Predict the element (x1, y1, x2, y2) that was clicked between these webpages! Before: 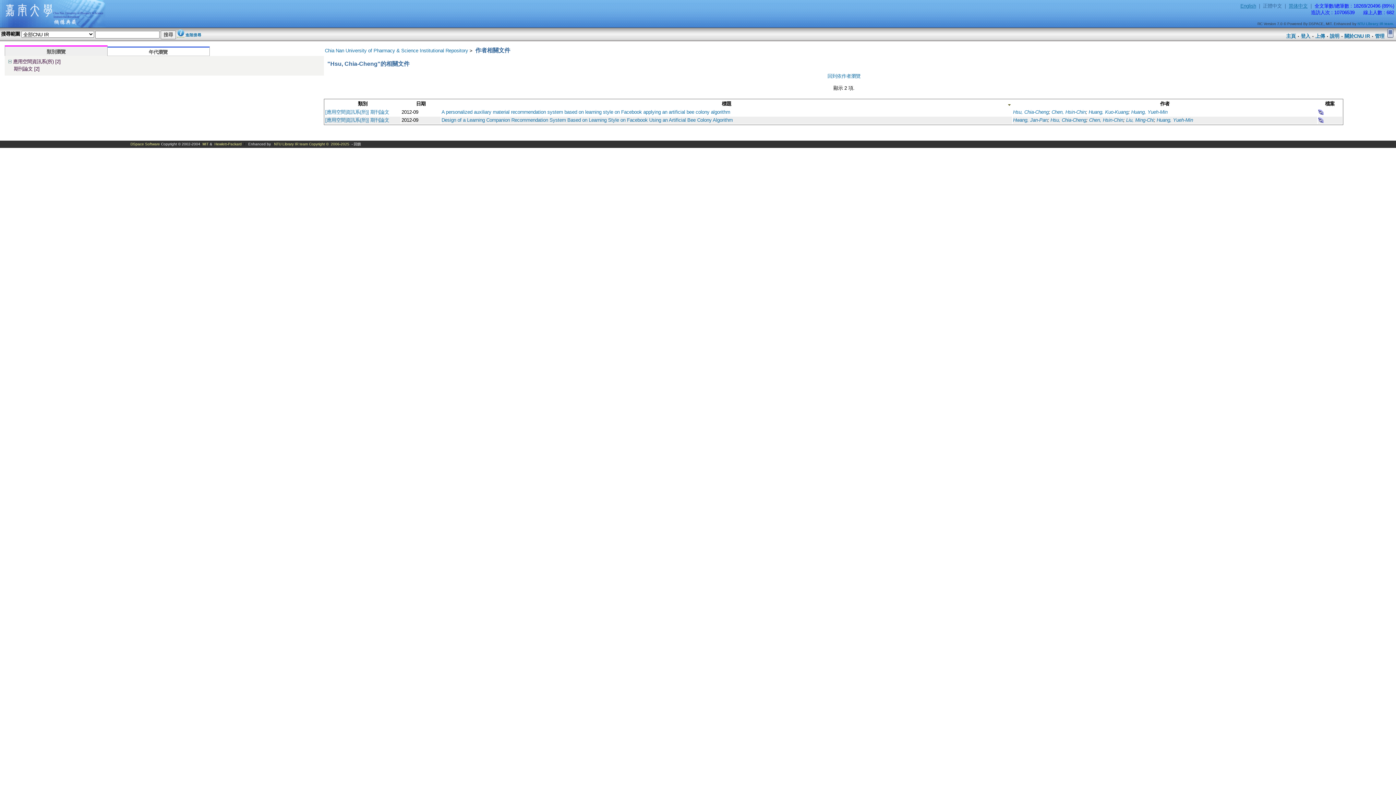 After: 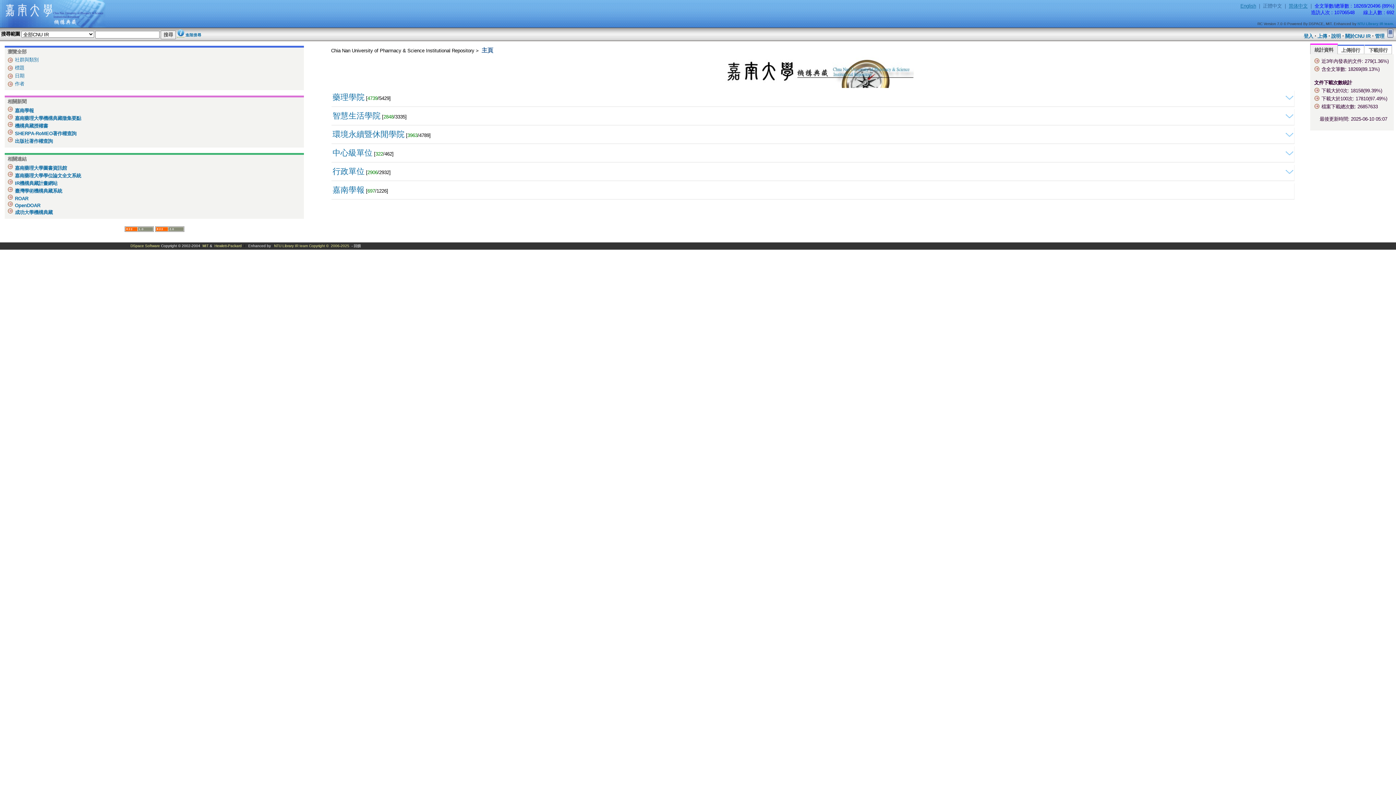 Action: bbox: (0, 23, 107, 28)